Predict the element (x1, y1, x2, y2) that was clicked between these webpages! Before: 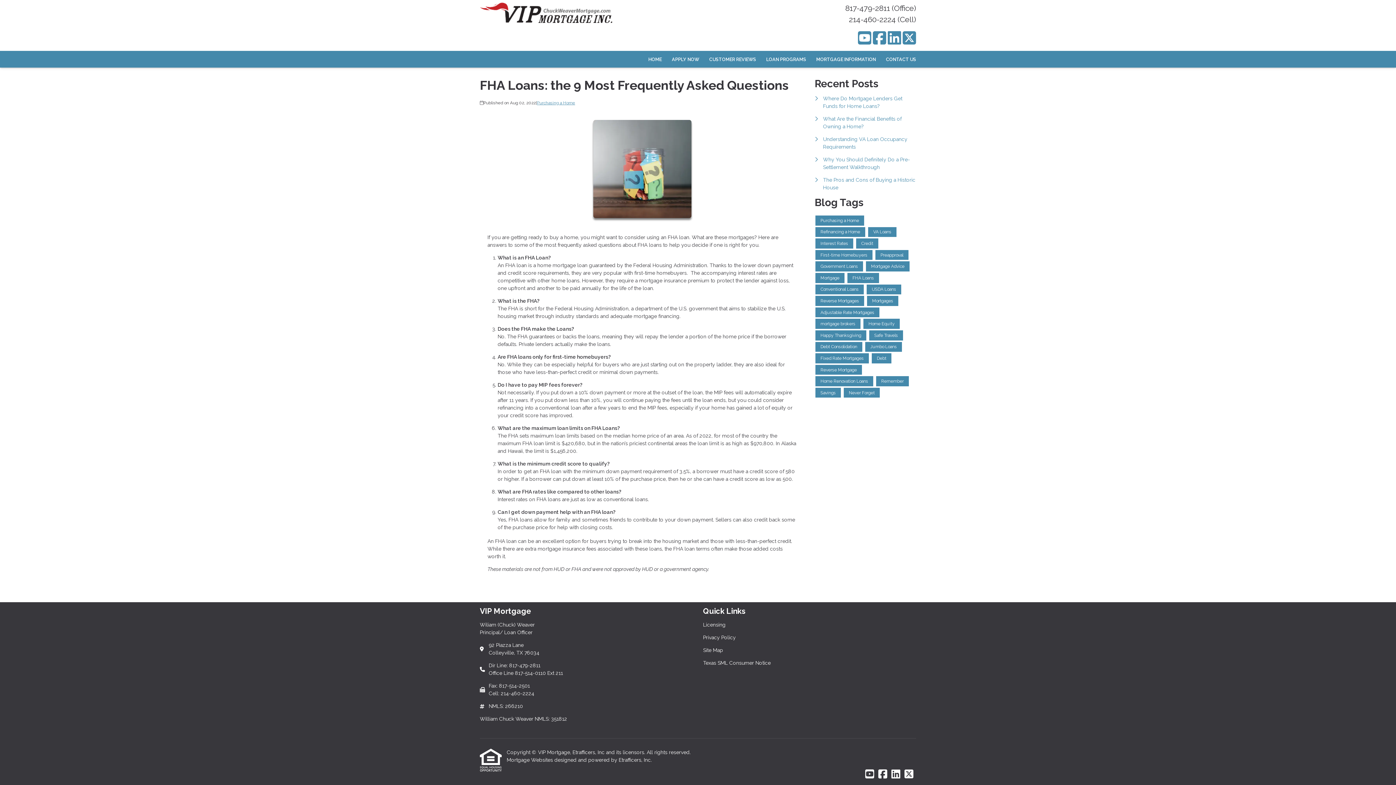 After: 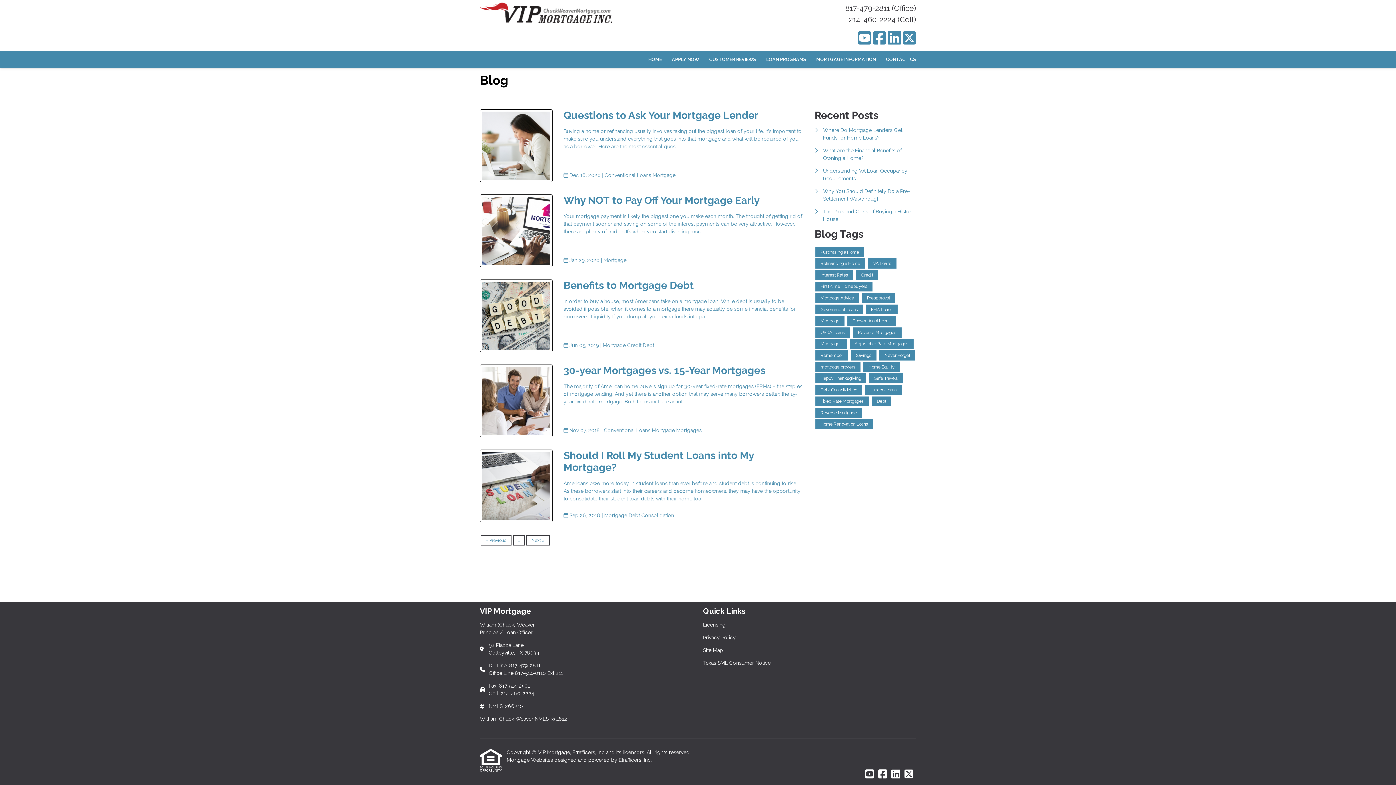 Action: label: Mortgage bbox: (815, 273, 844, 283)